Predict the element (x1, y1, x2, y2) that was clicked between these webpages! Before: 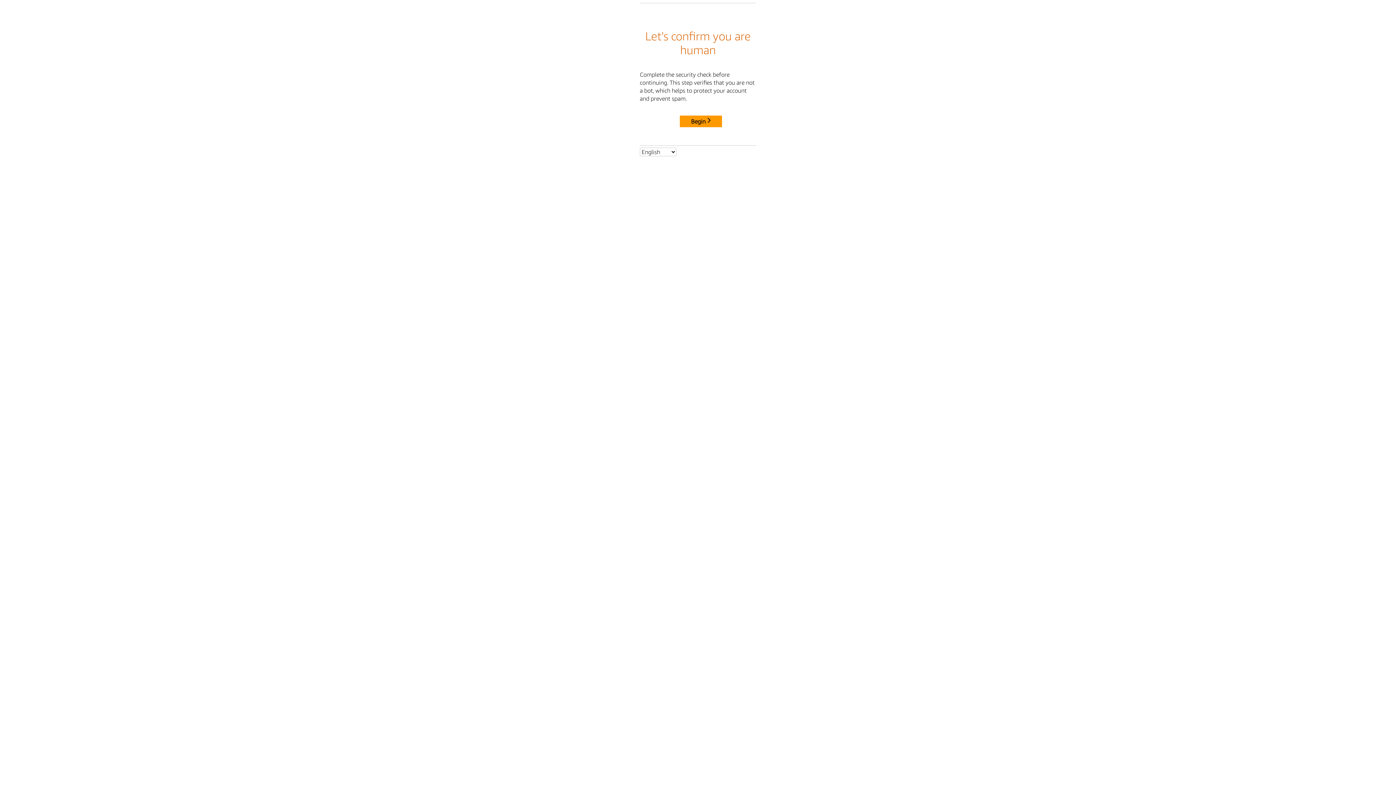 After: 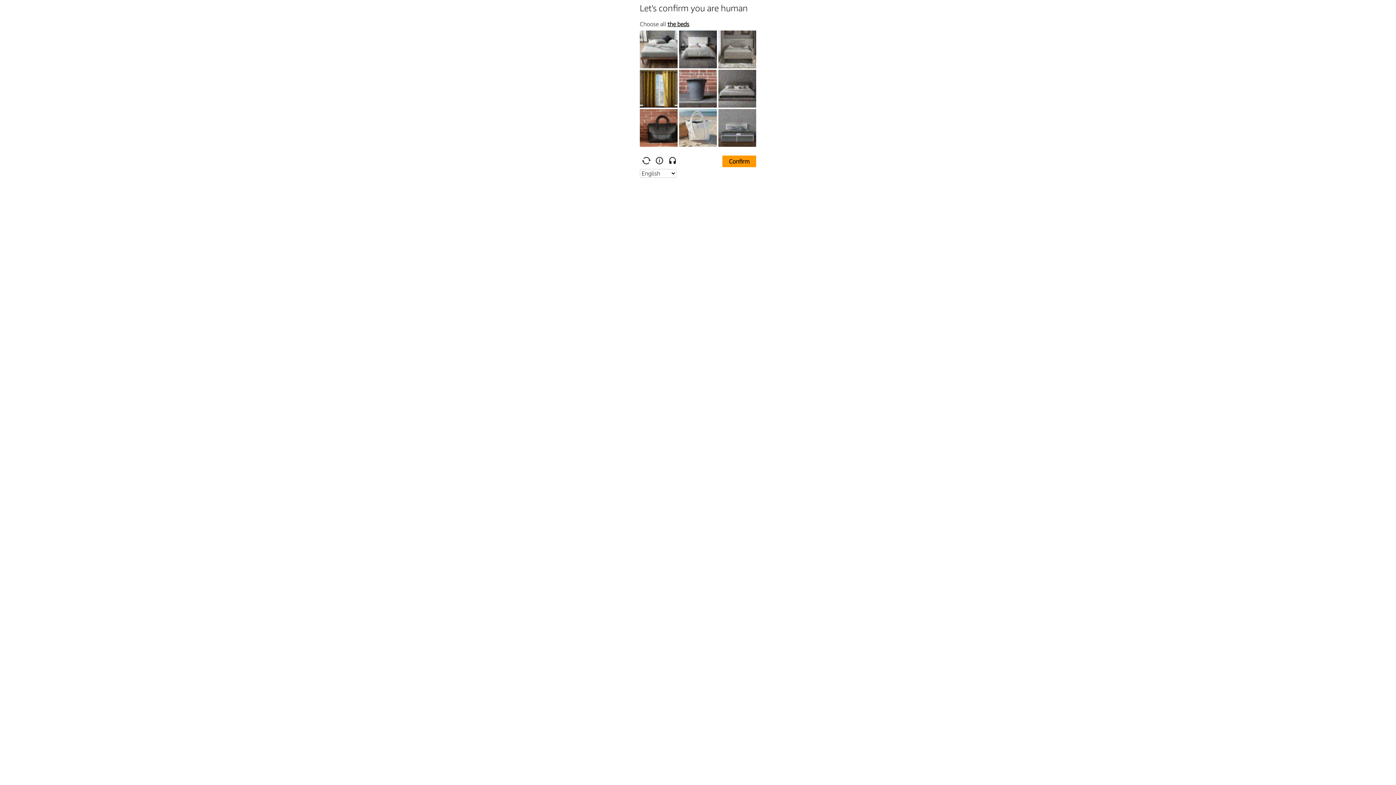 Action: label: Begin bbox: (680, 115, 722, 127)